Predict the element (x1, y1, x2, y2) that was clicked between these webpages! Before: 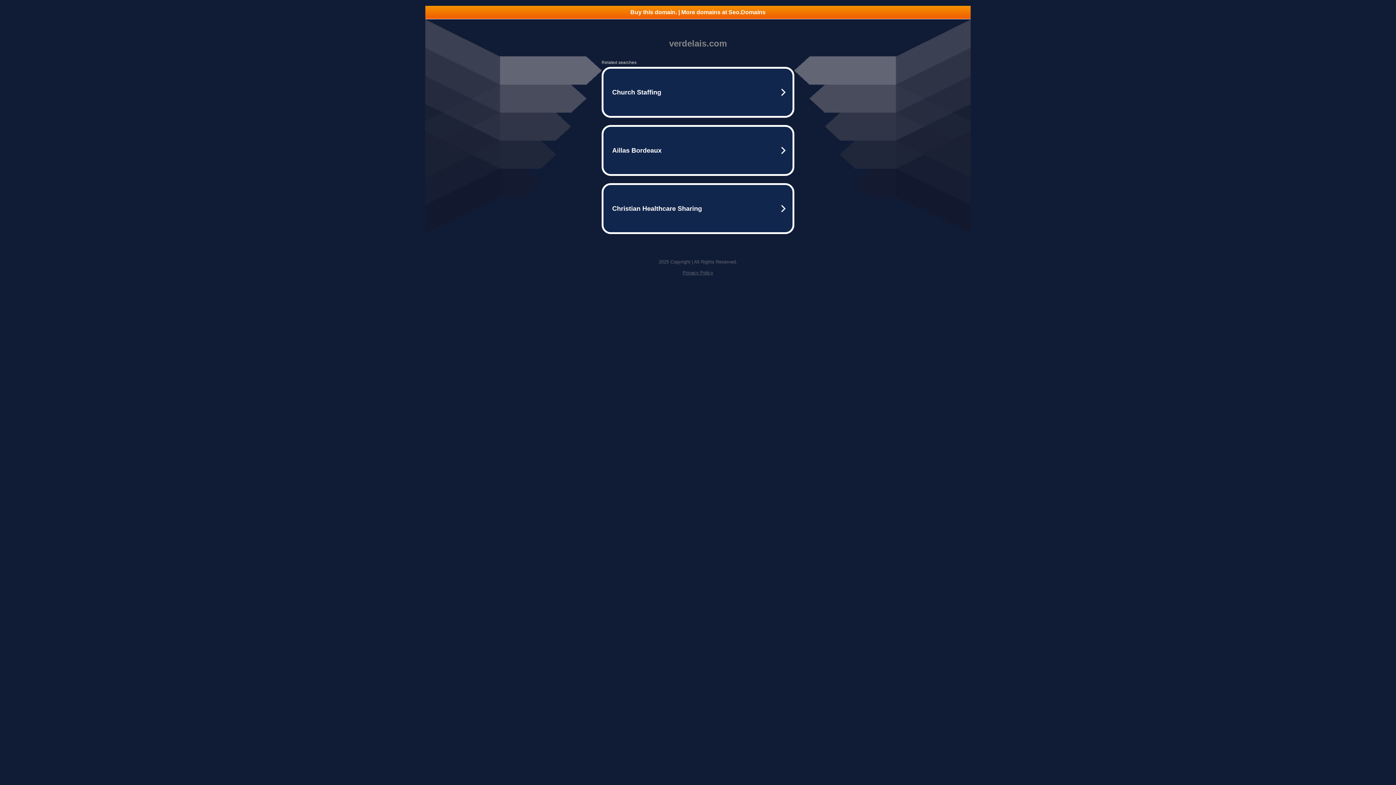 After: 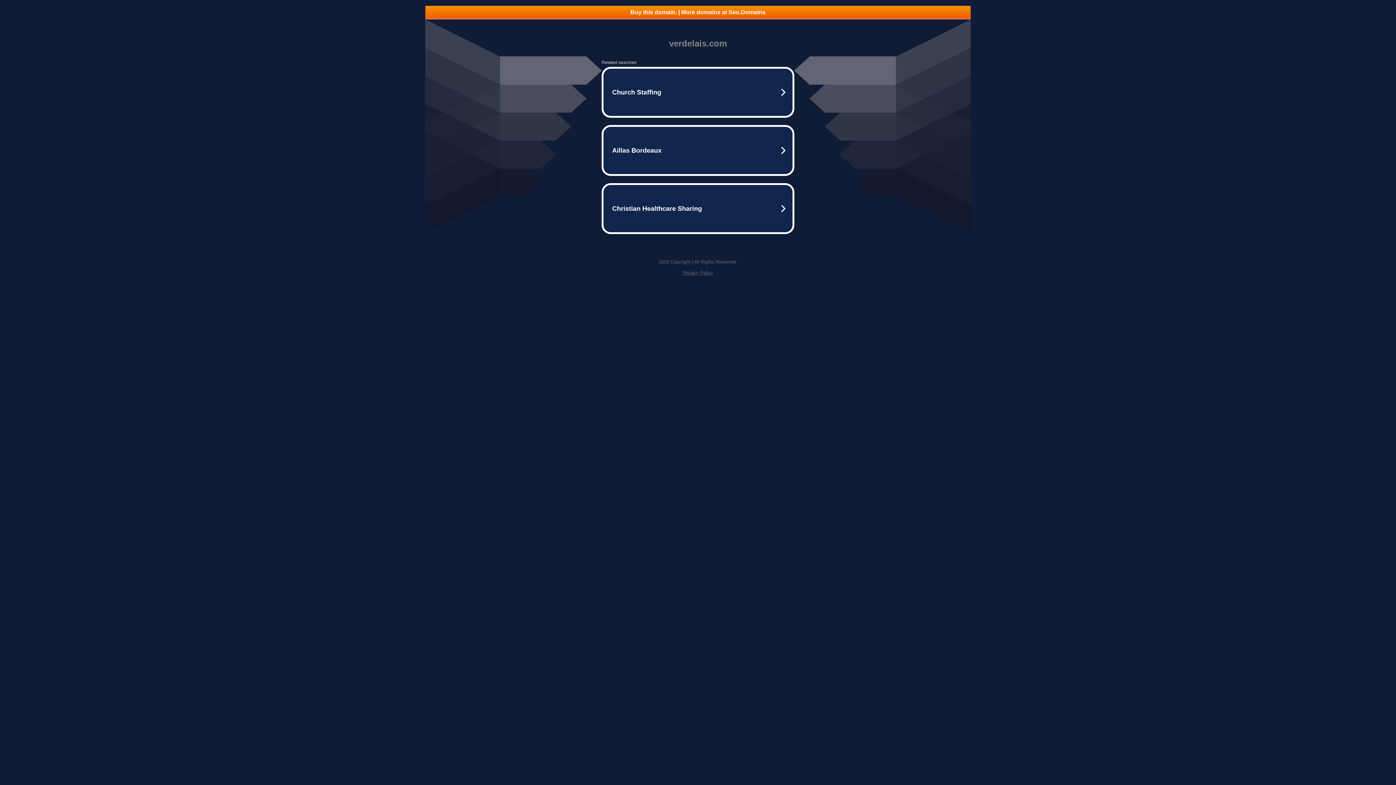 Action: label: Privacy Policy bbox: (682, 270, 713, 275)